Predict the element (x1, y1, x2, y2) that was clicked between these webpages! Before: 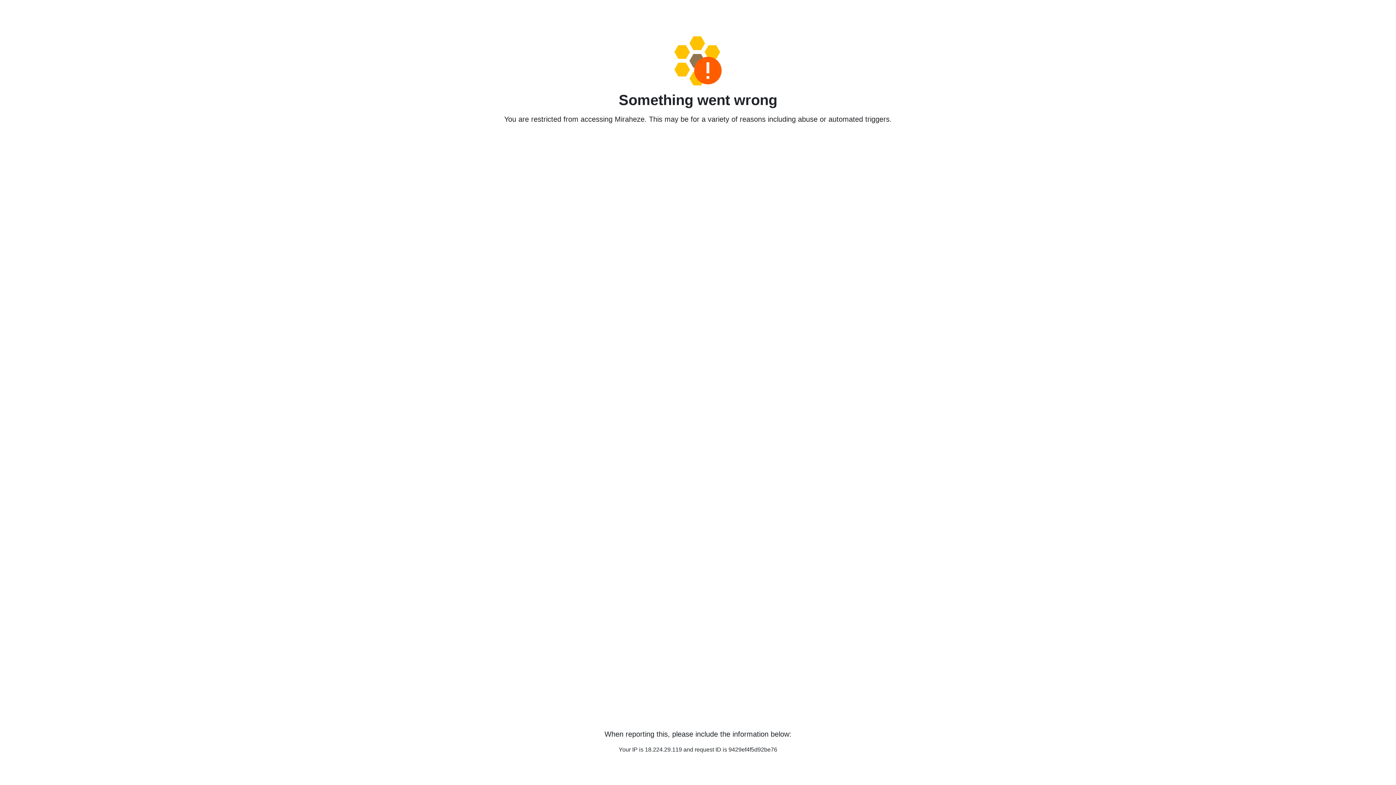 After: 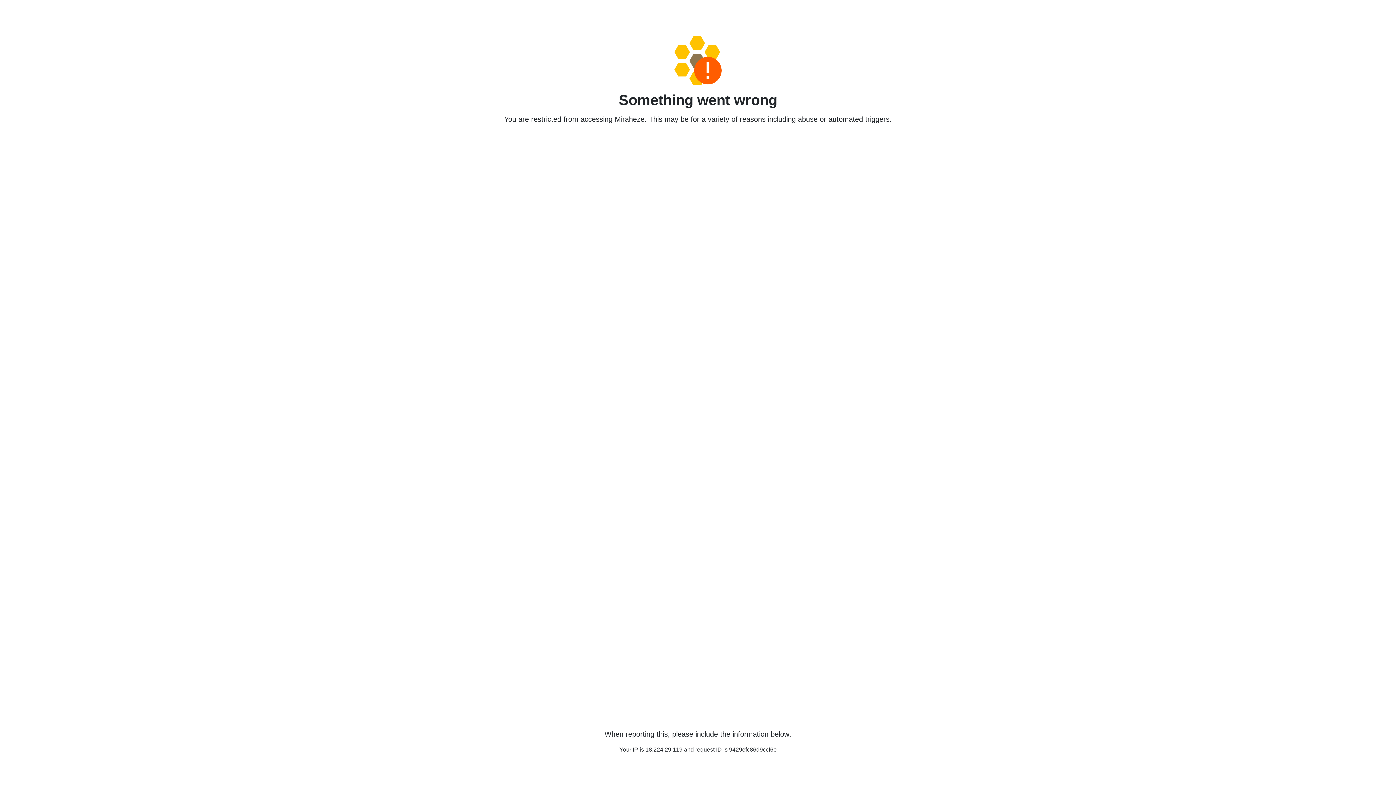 Action: bbox: (458, 36, 938, 85)